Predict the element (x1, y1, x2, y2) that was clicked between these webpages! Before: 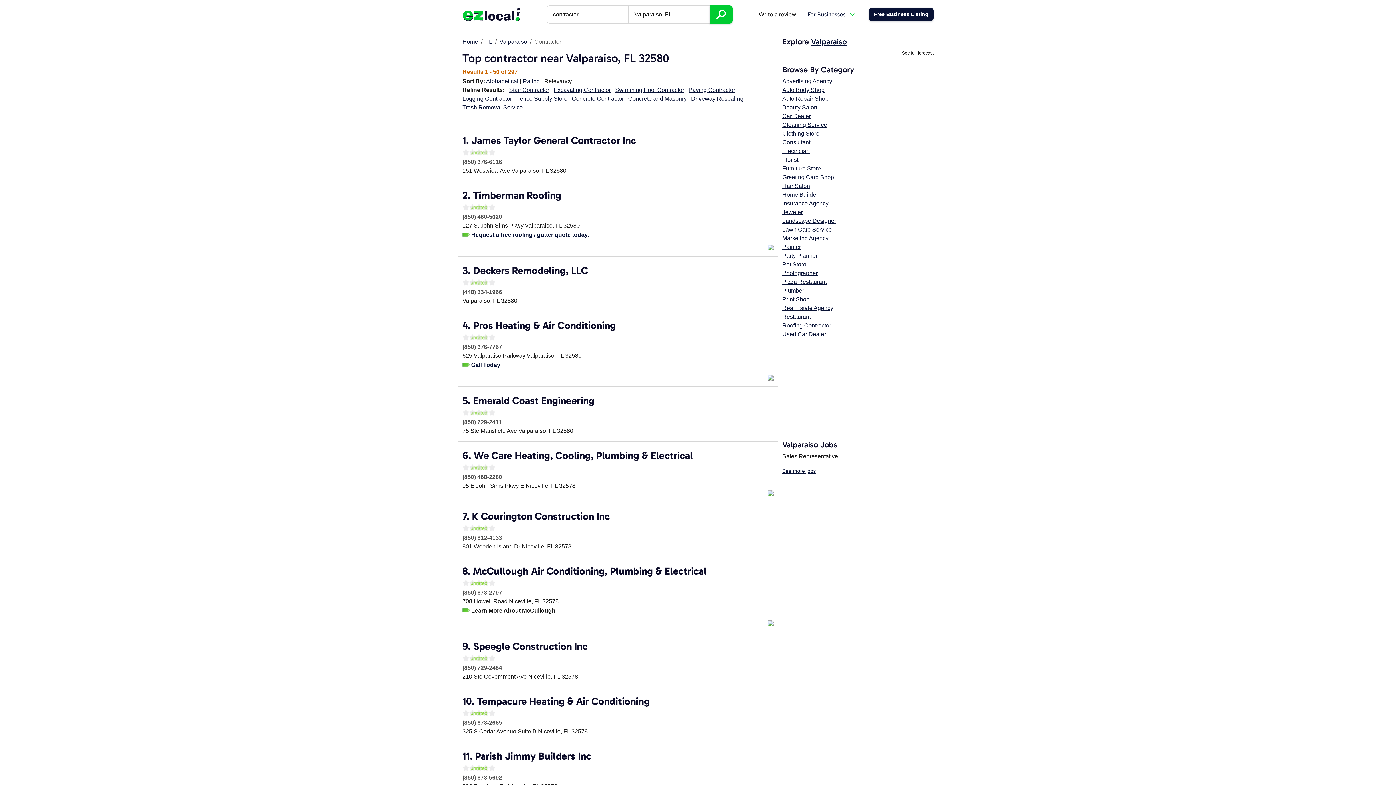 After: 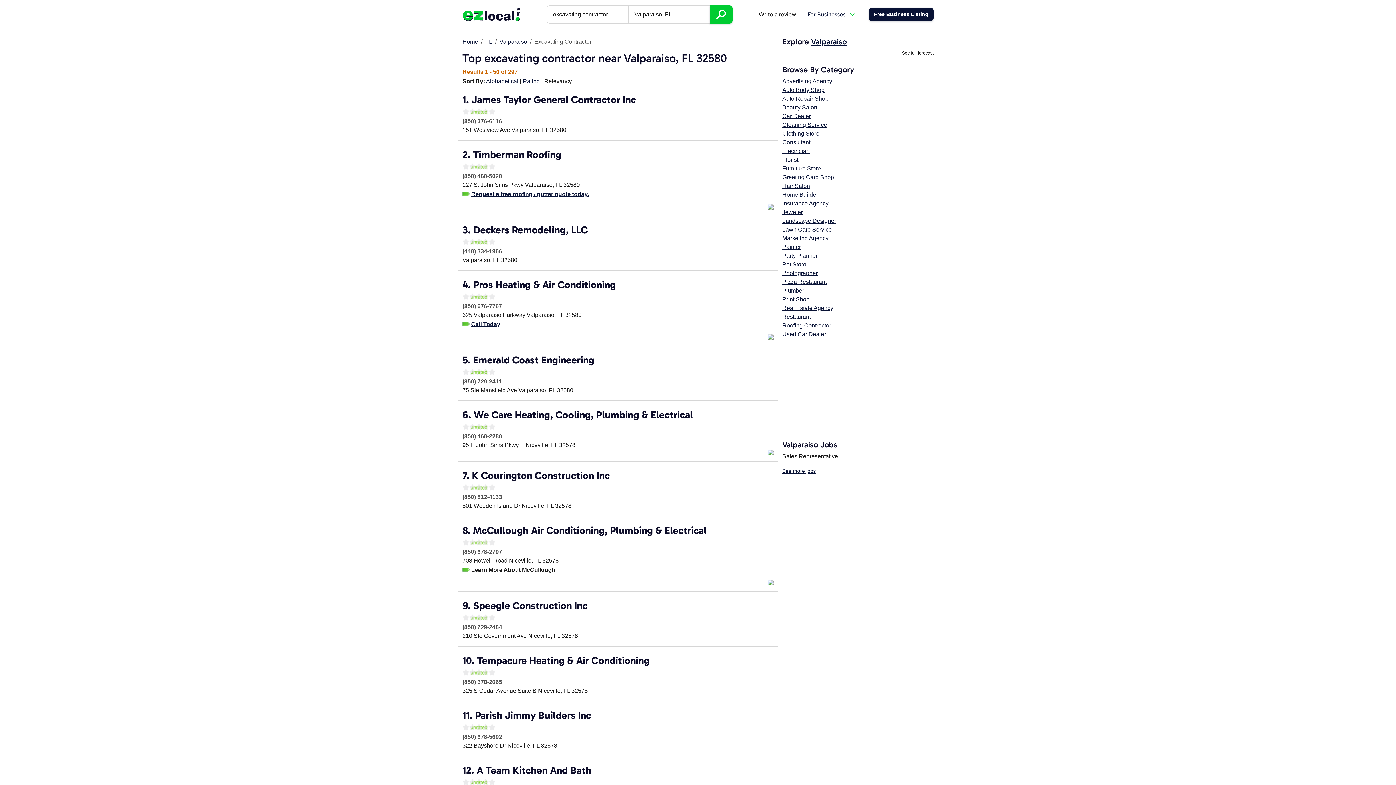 Action: label: Excavating Contractor bbox: (553, 86, 610, 93)